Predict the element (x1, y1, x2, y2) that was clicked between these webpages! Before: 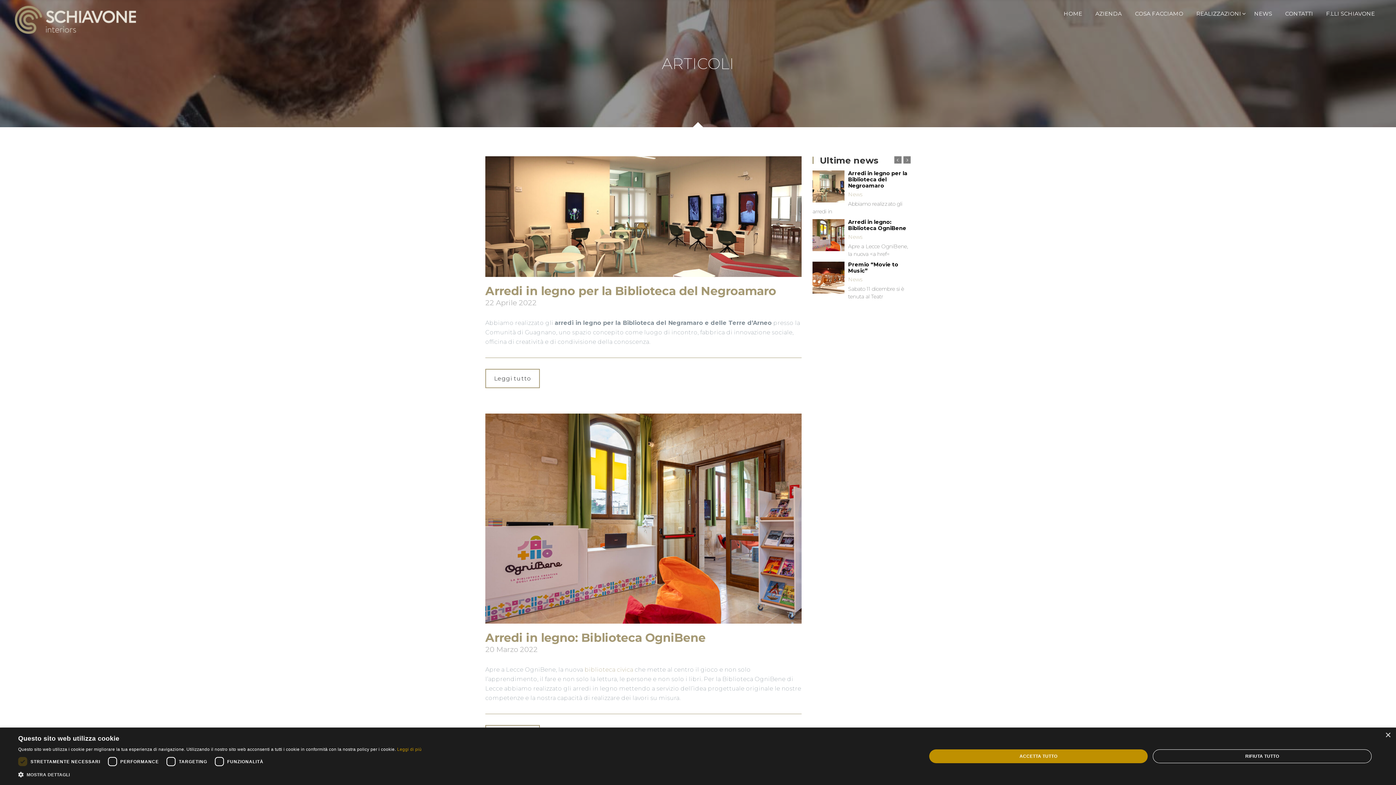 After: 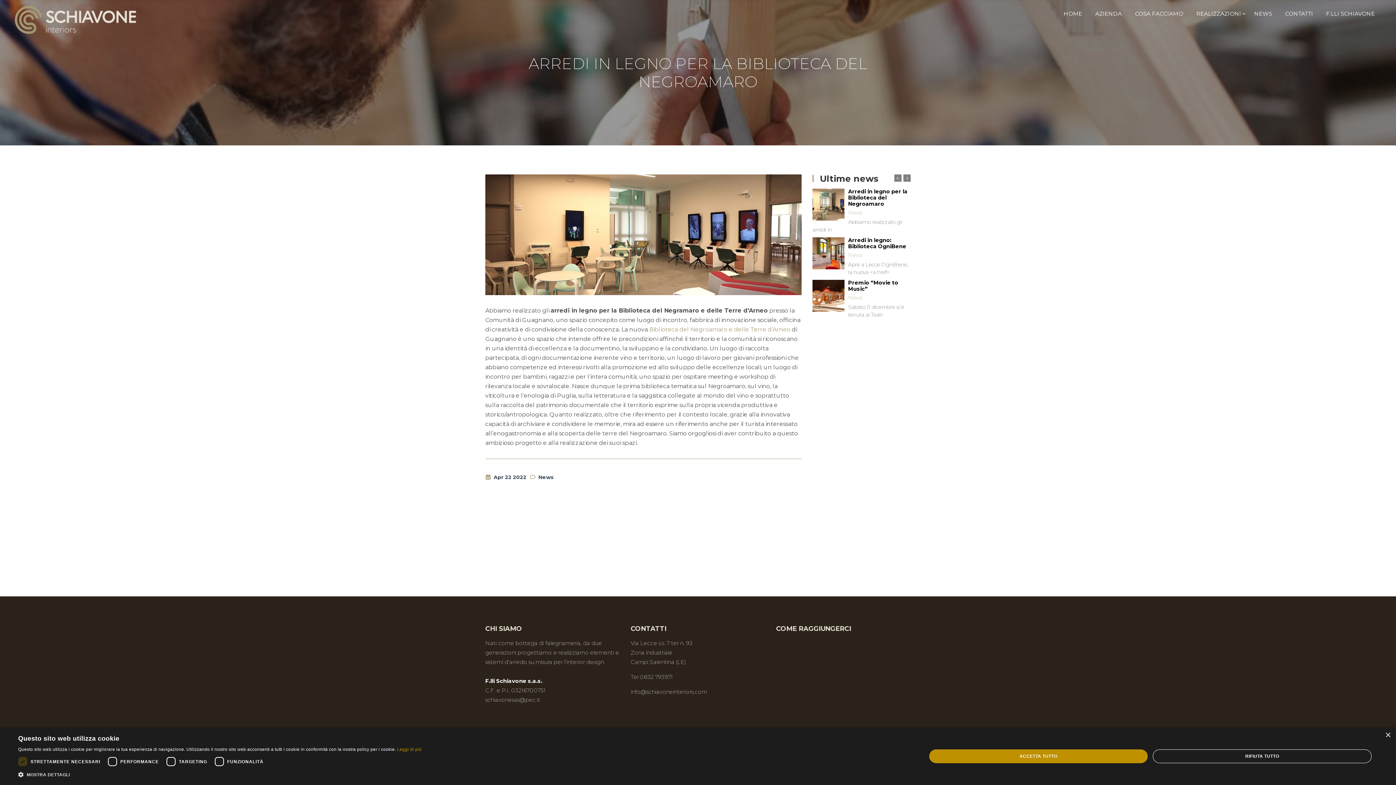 Action: label: Arredi in legno per la Biblioteca del Negroamaro bbox: (485, 283, 776, 298)